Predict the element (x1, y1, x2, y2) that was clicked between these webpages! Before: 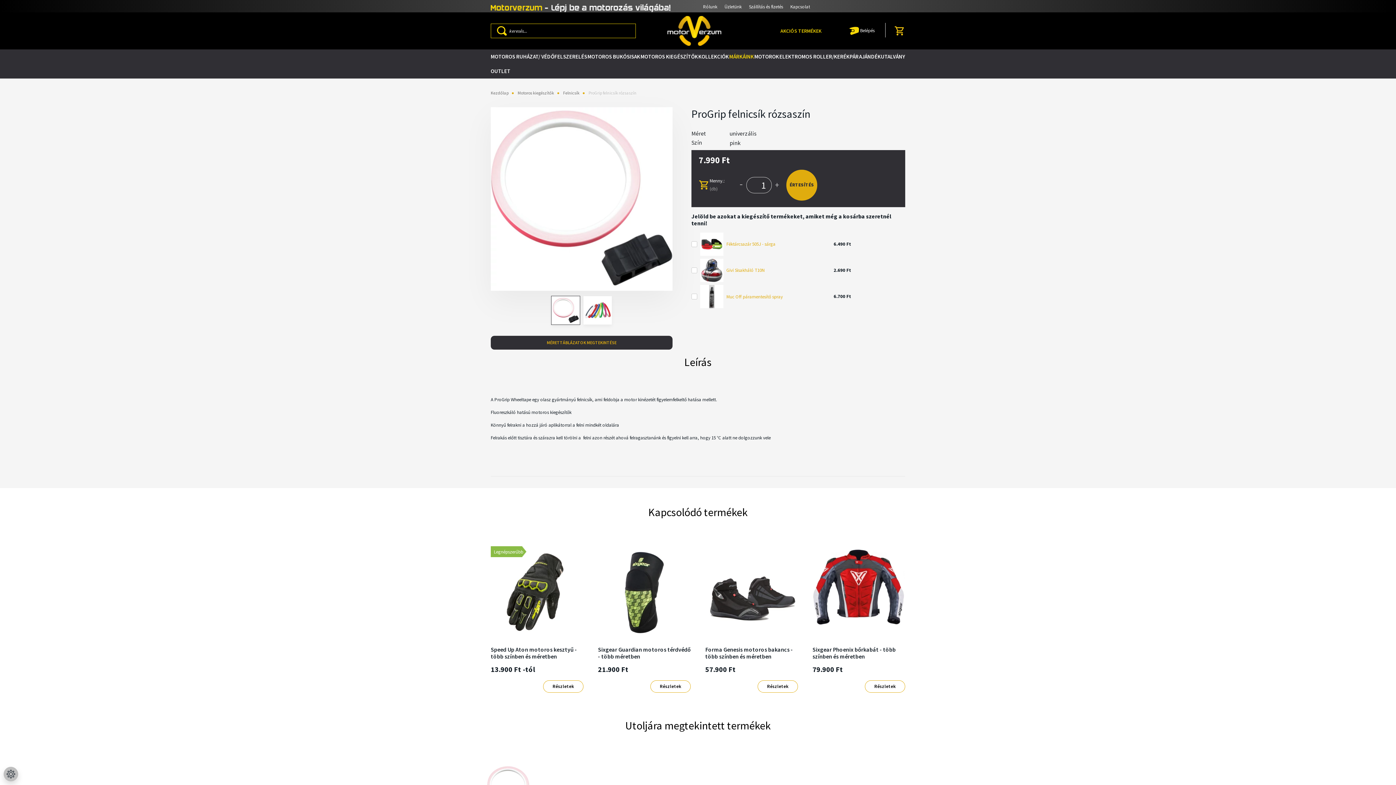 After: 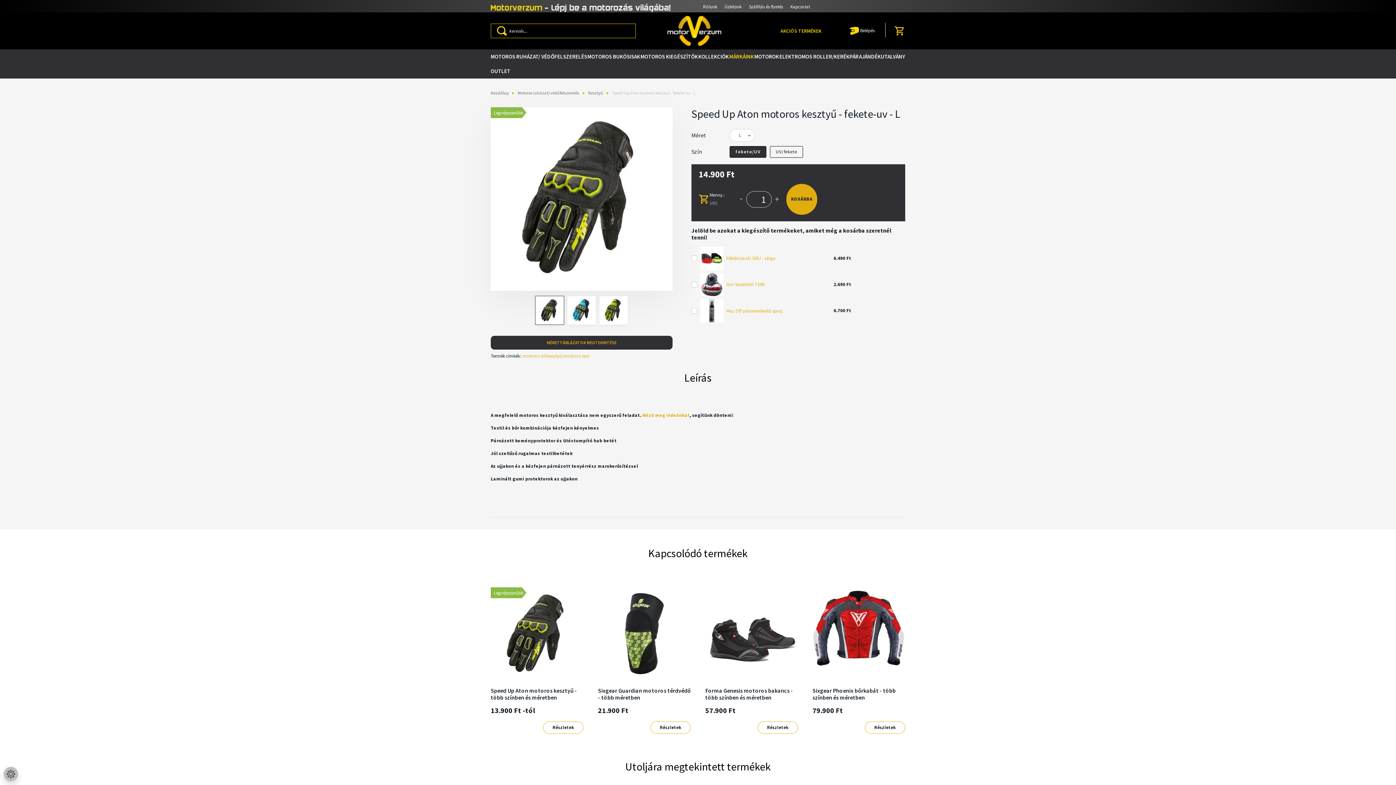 Action: bbox: (490, 546, 526, 557) label: Legnépszerűbb